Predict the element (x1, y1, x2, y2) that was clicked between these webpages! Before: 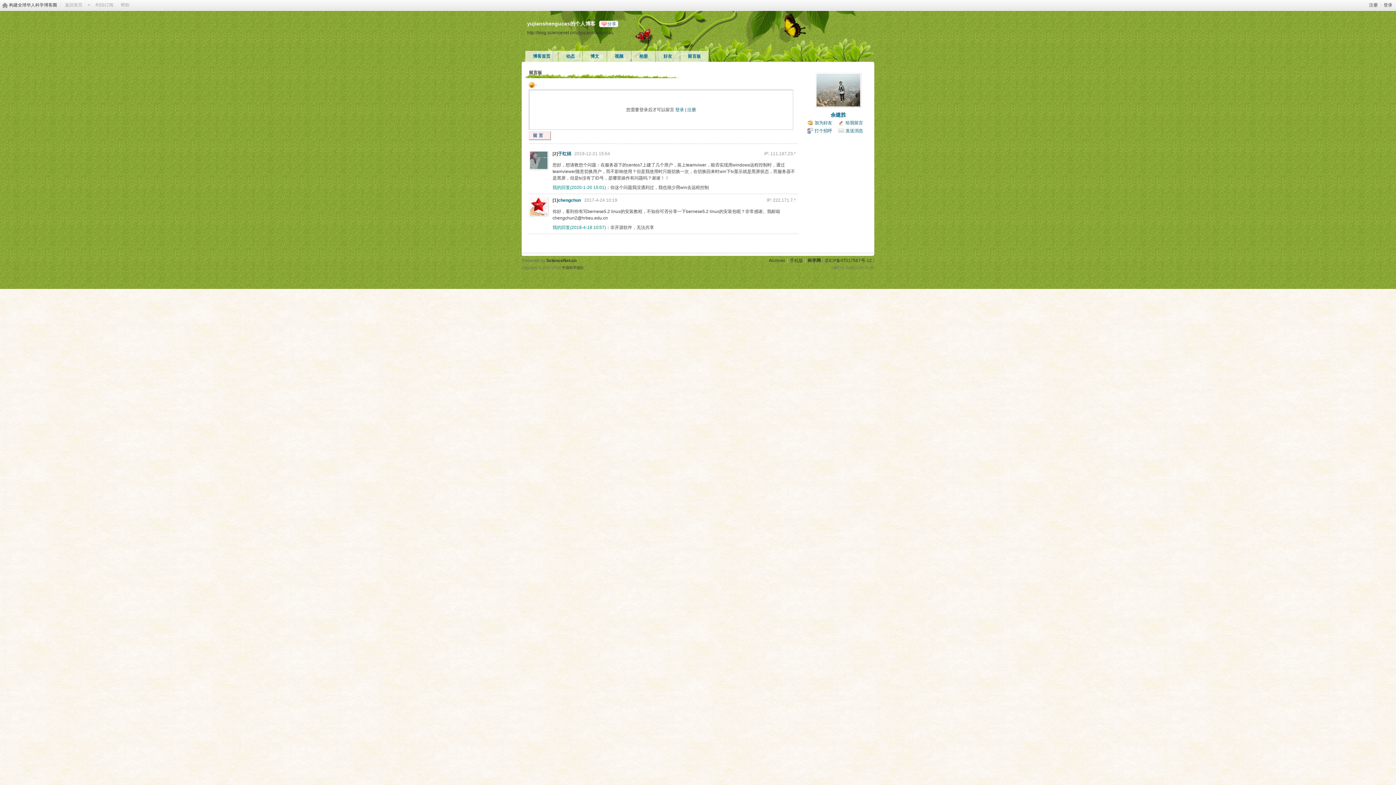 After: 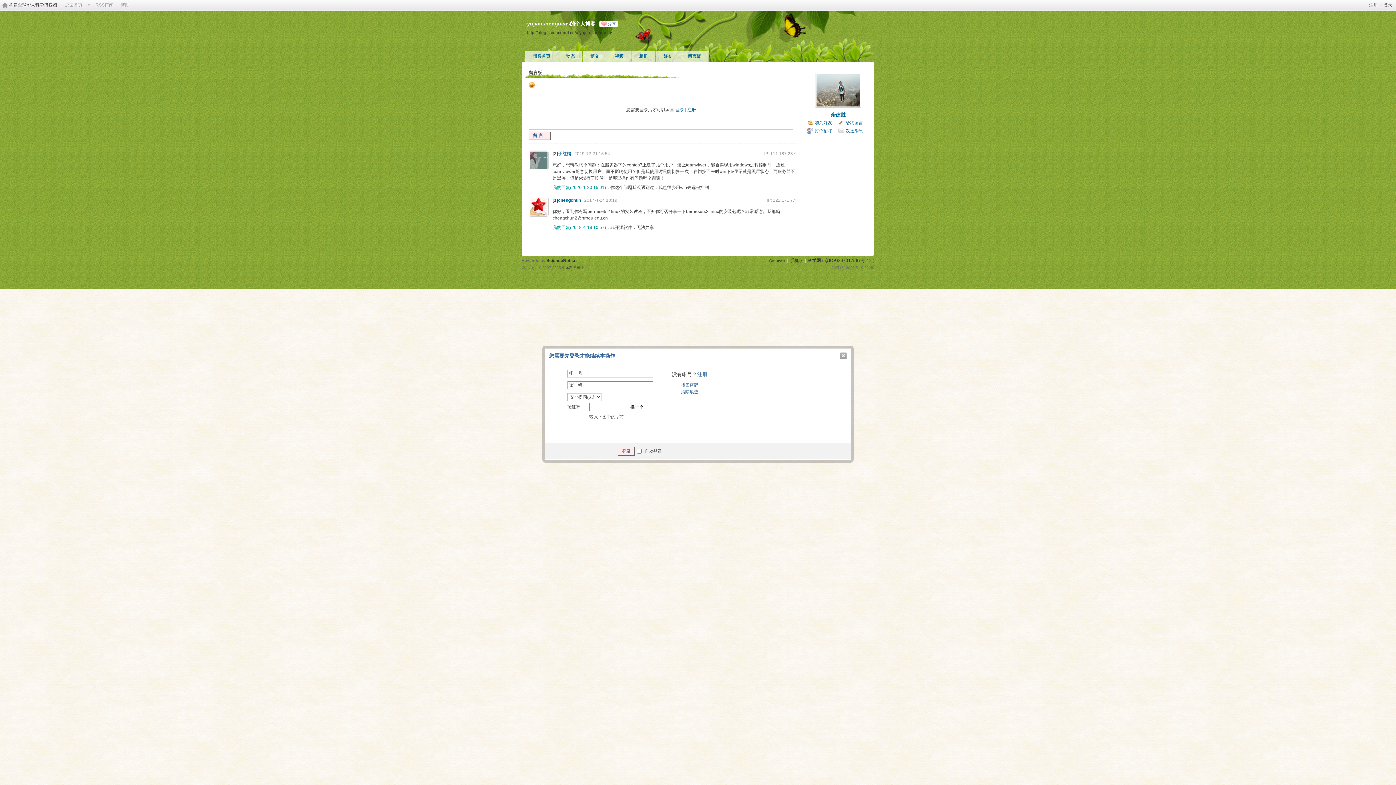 Action: bbox: (807, 119, 832, 126) label: 加为好友